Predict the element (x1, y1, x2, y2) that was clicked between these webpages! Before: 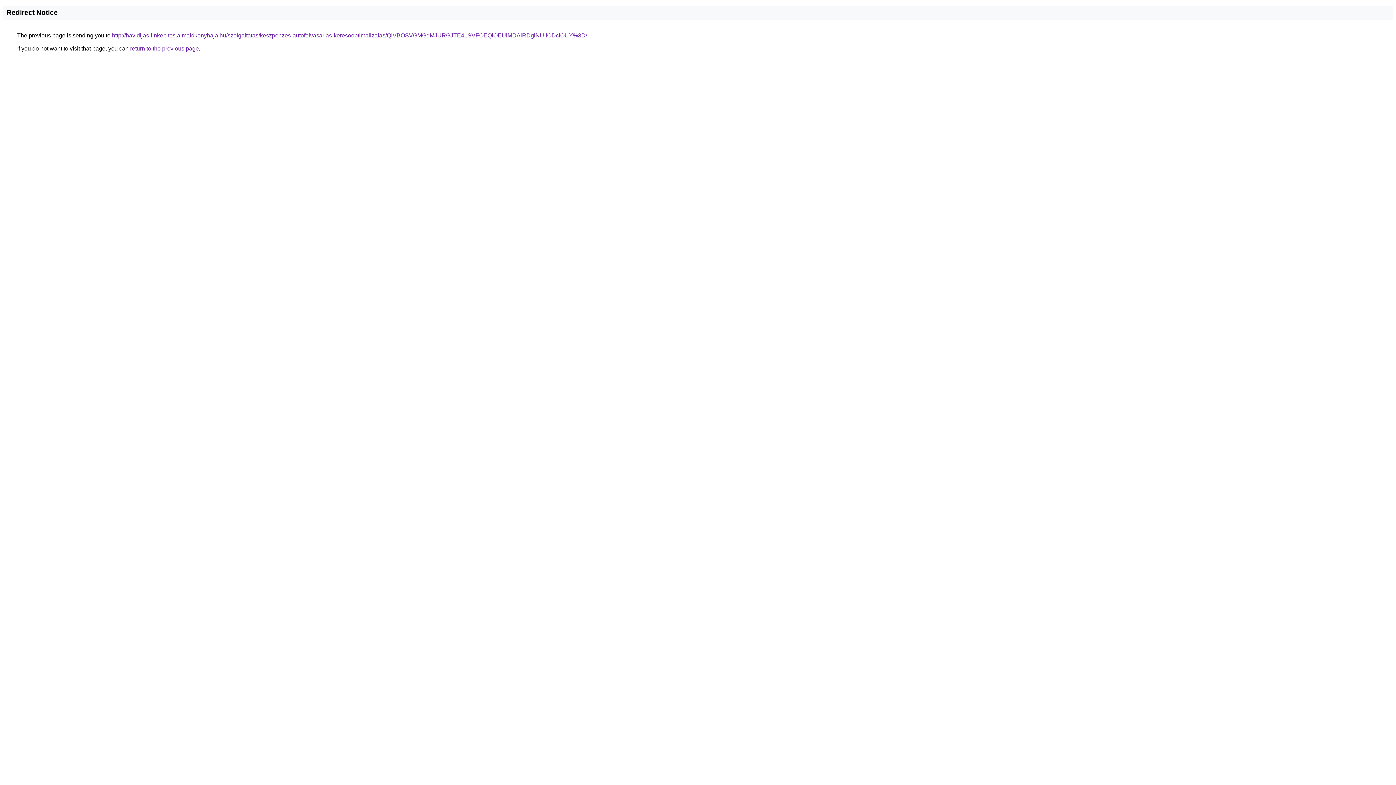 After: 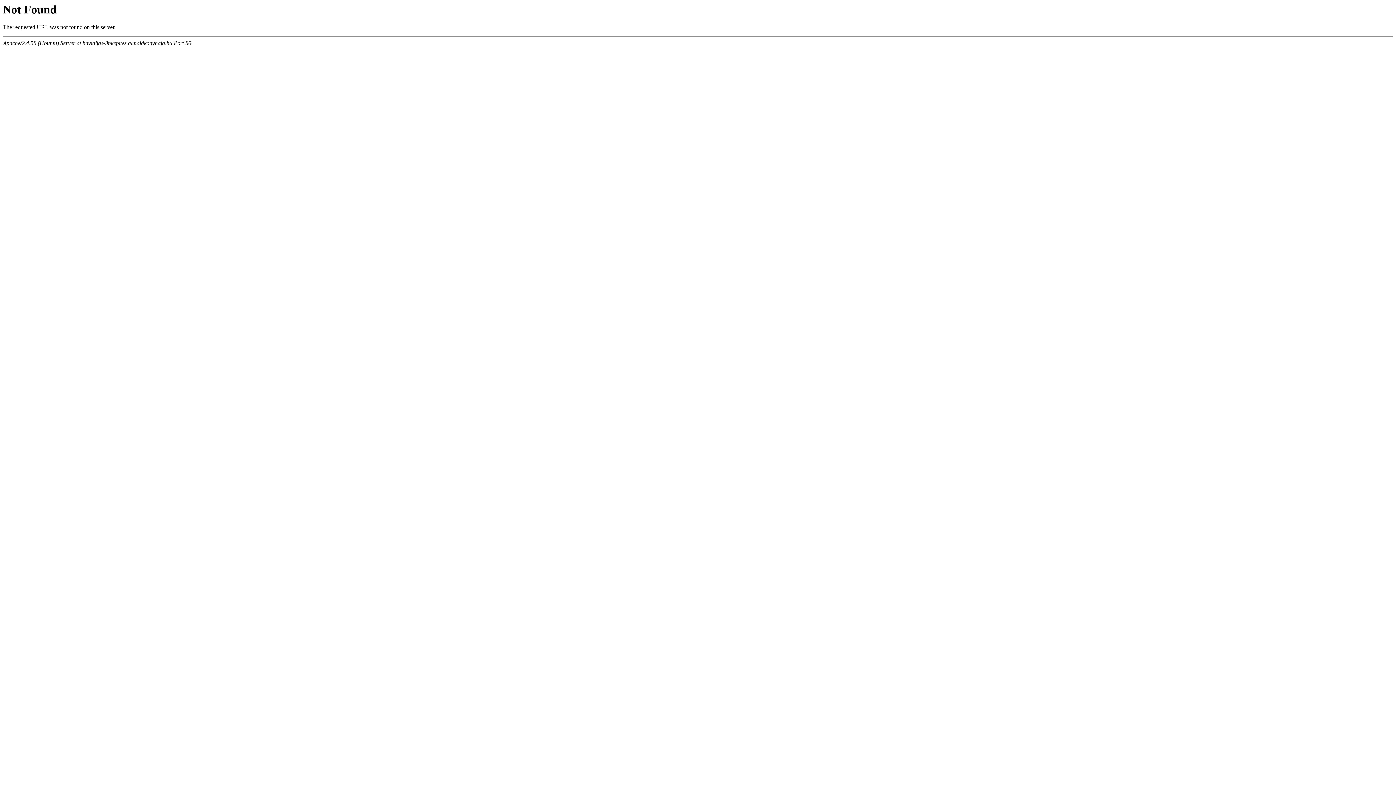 Action: label: http://havidijas-linkepites.almaidkonyhaja.hu/szolgaltatas/keszpenzes-autofelvasarlas-keresooptimalizalas/QiVBOSVGMGdMJURGJTE4LSVFOEQlOEUlMDAlRDglNUIlODclOUY%3D/ bbox: (112, 32, 587, 38)